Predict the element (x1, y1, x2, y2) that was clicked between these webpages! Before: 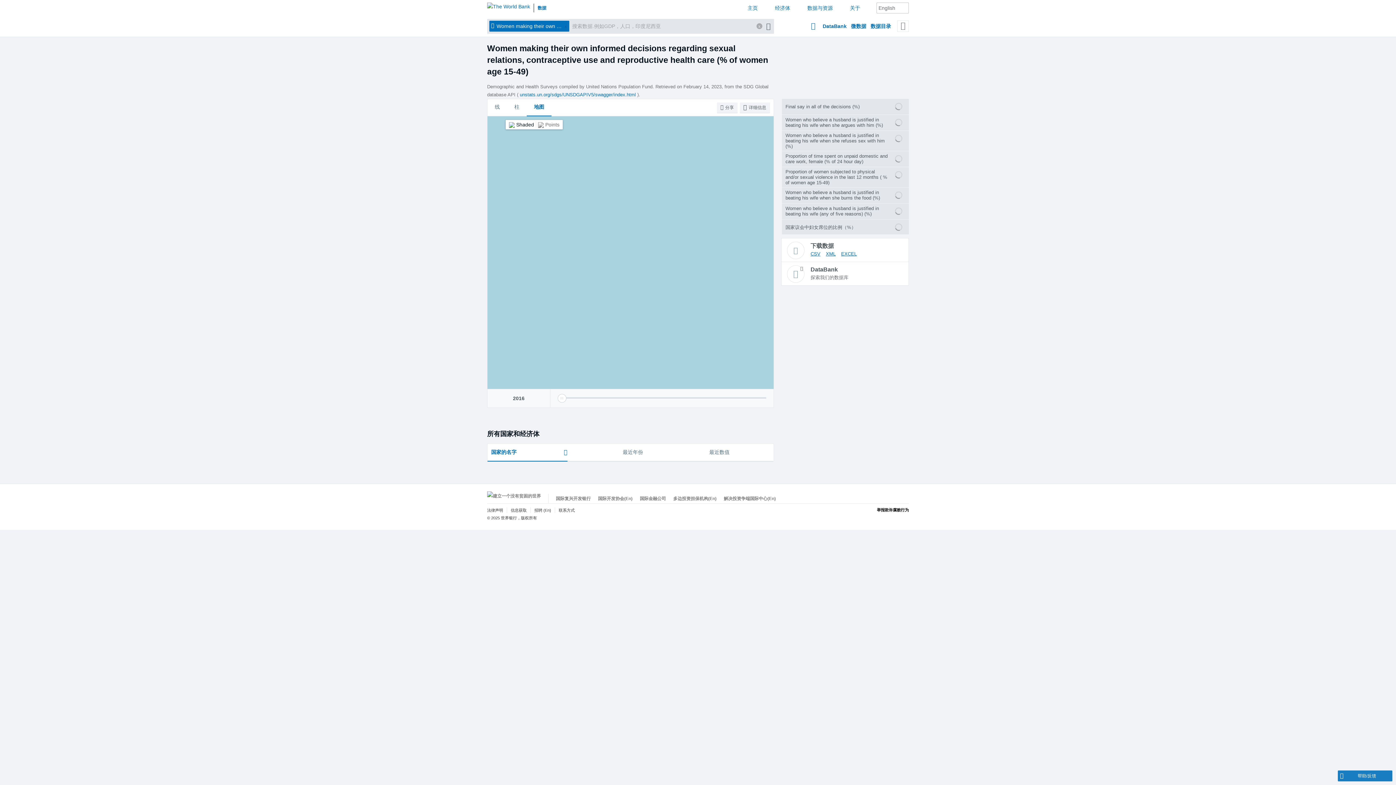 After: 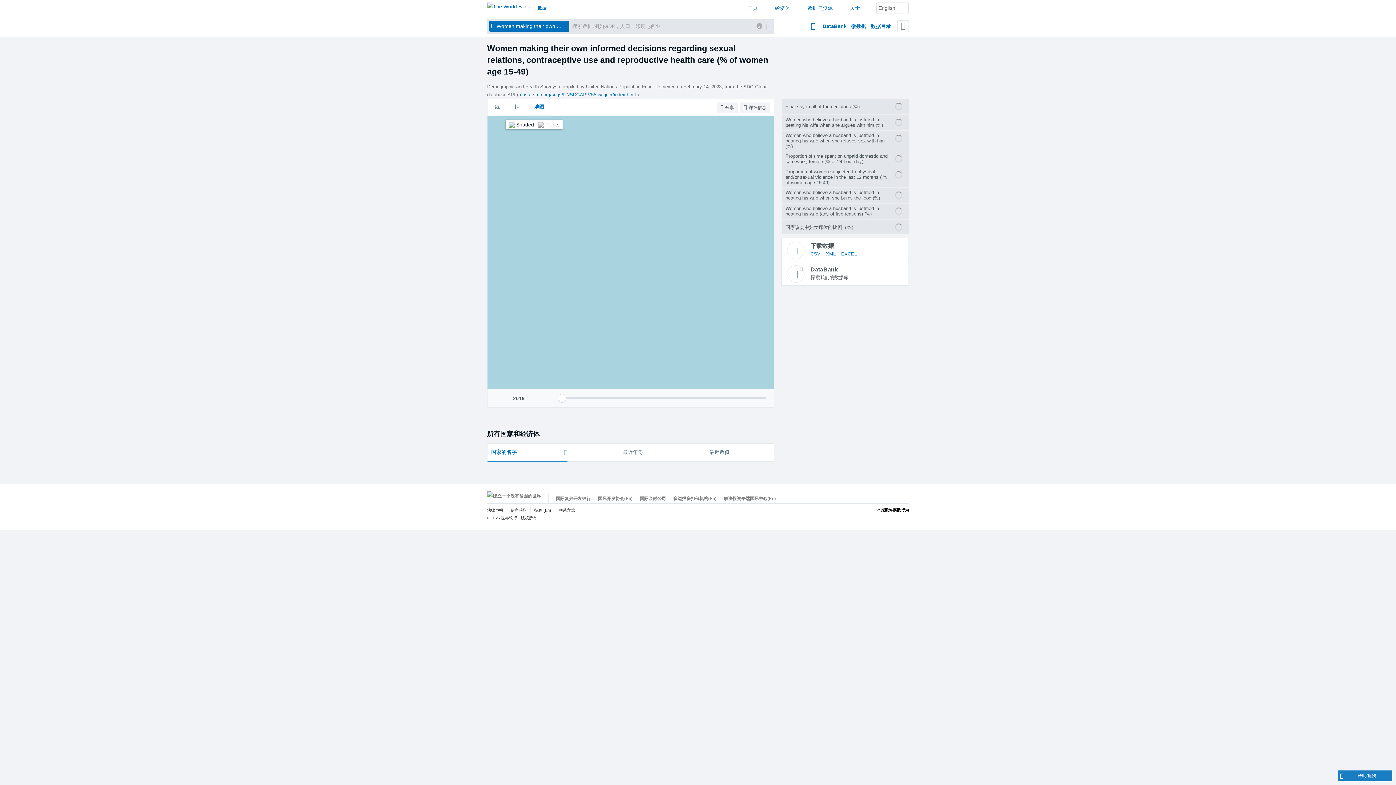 Action: bbox: (775, 4, 790, 12) label: 经济体